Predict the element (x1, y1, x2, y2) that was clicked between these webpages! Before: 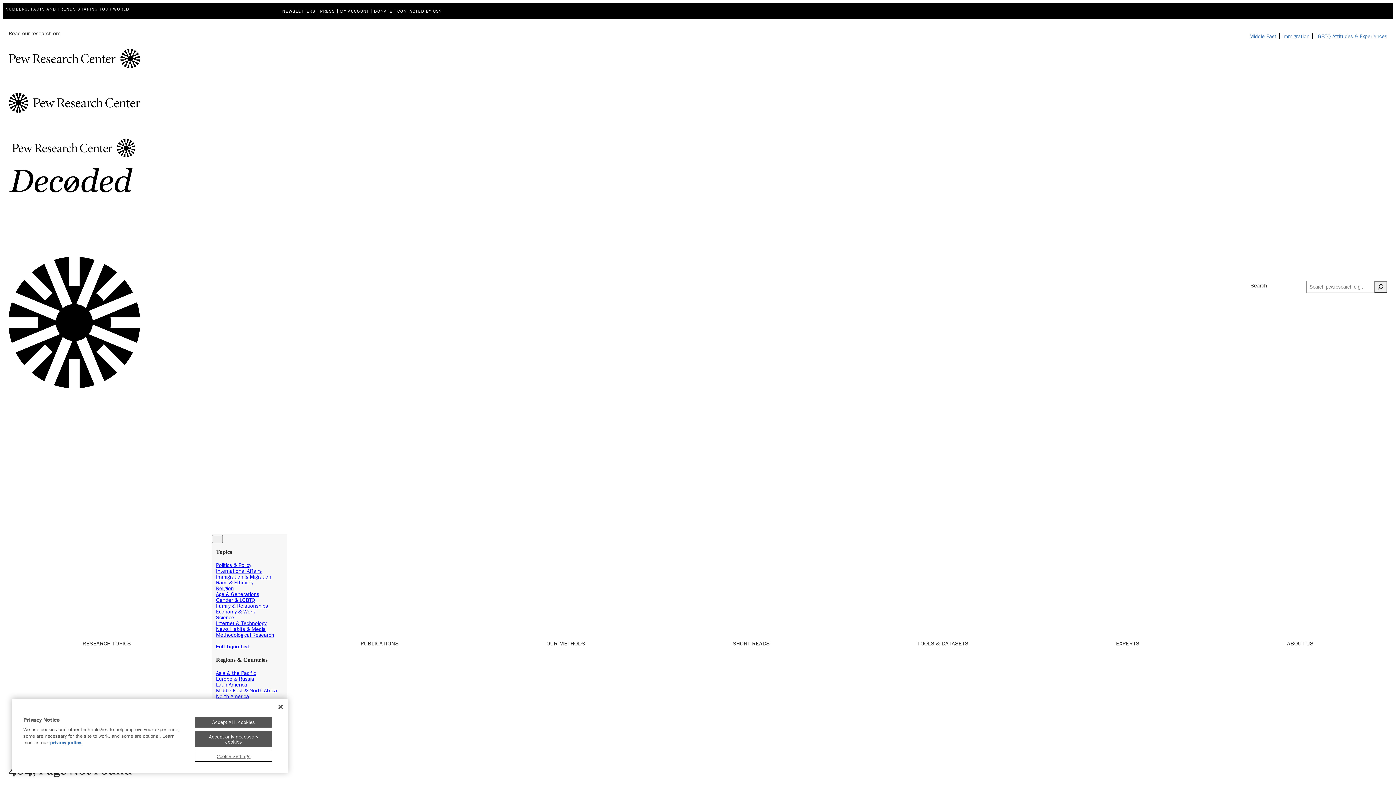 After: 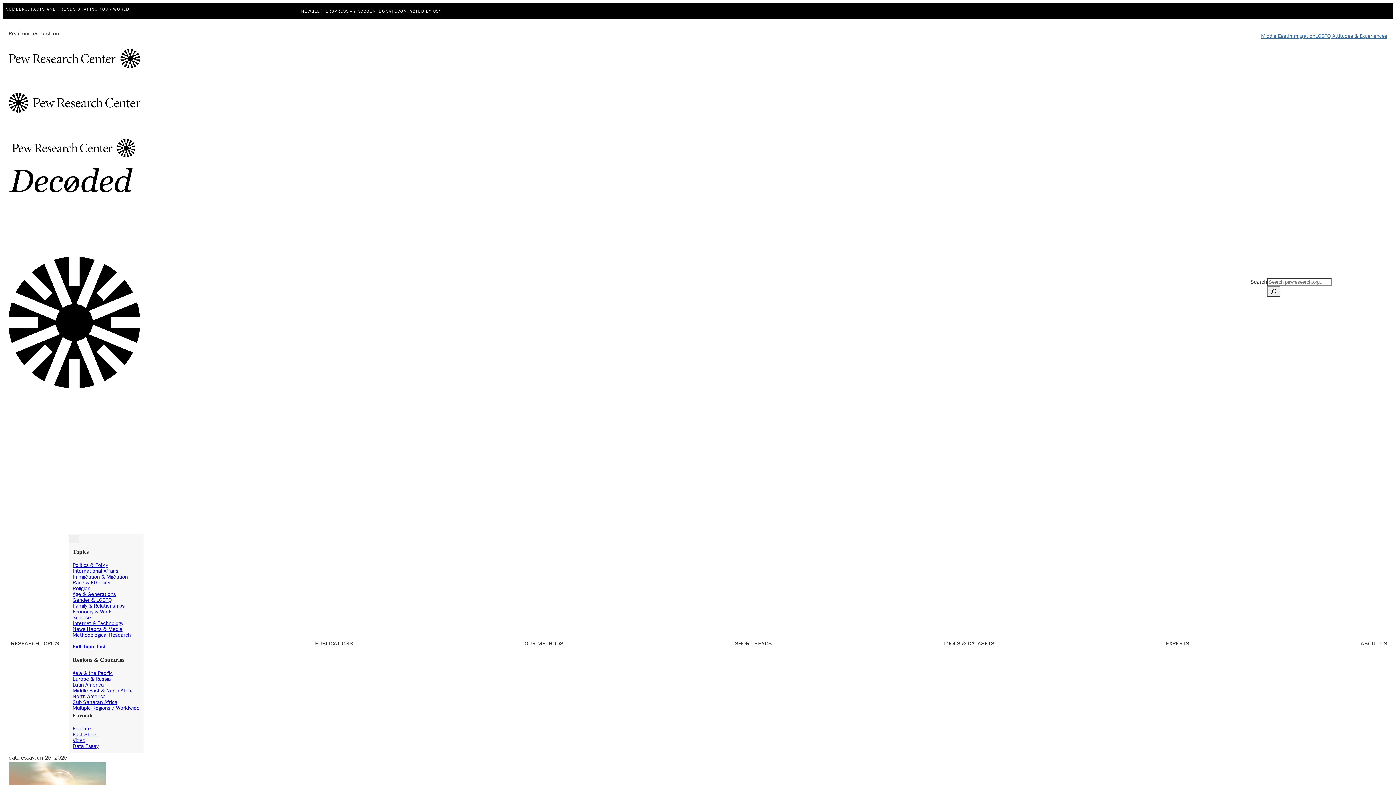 Action: label:   bbox: (8, 62, 140, 69)